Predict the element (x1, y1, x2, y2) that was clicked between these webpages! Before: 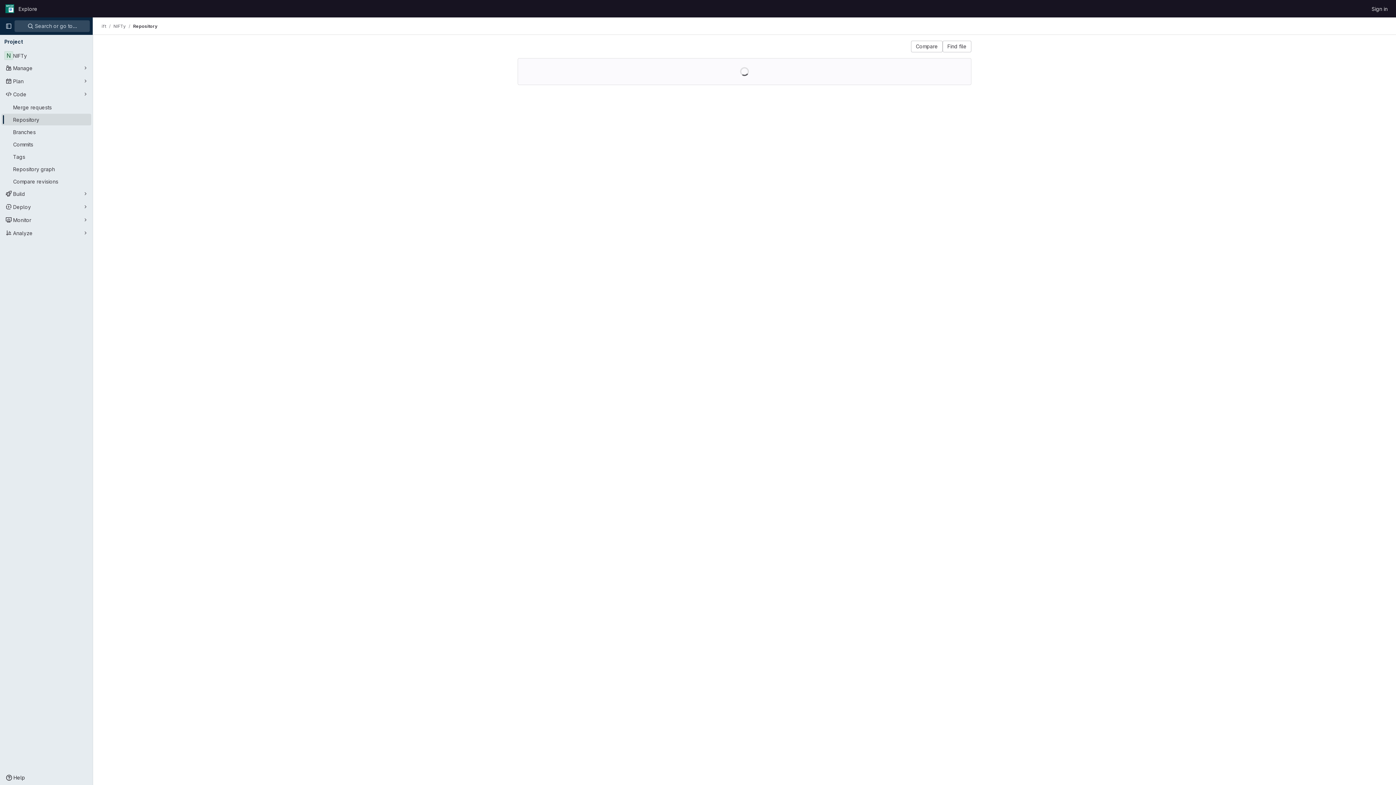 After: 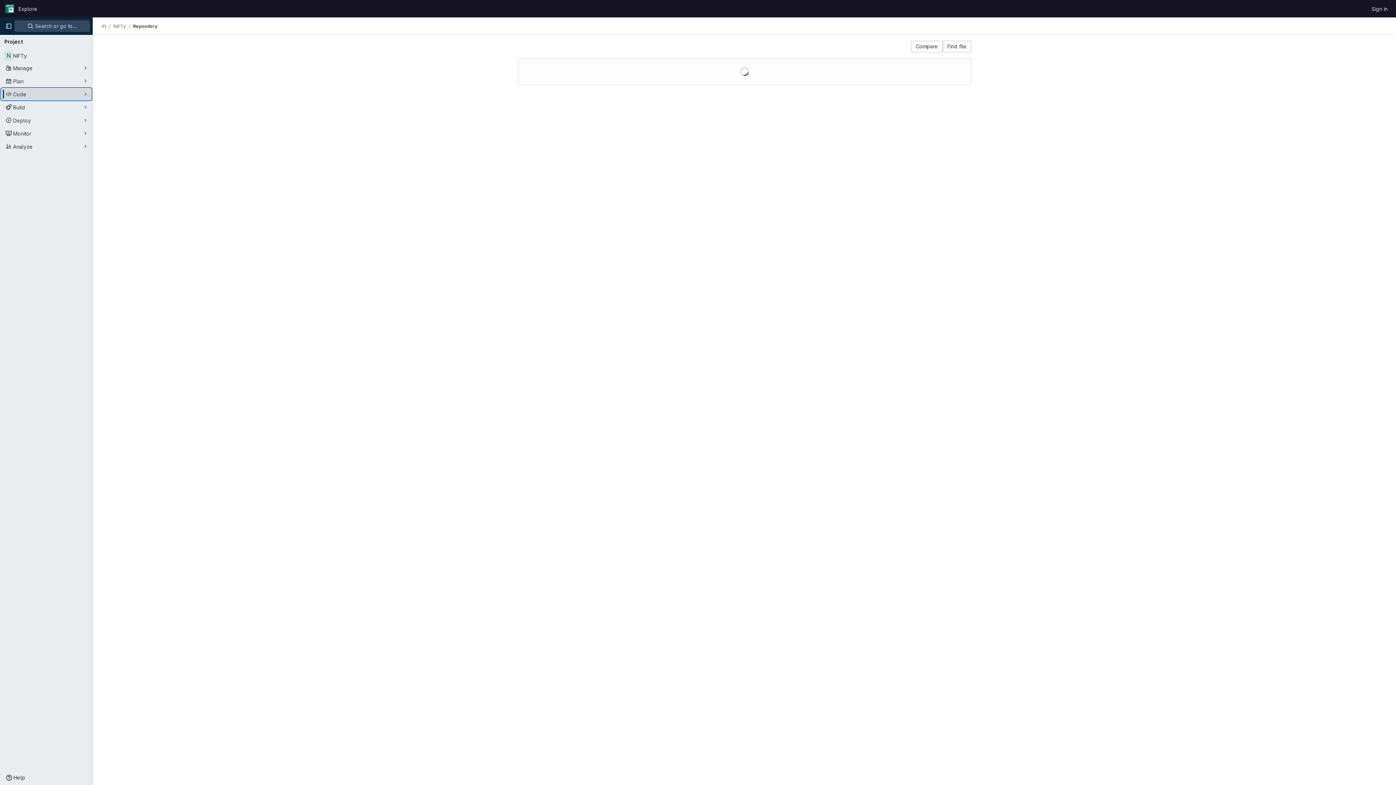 Action: label: Code bbox: (1, 88, 91, 100)